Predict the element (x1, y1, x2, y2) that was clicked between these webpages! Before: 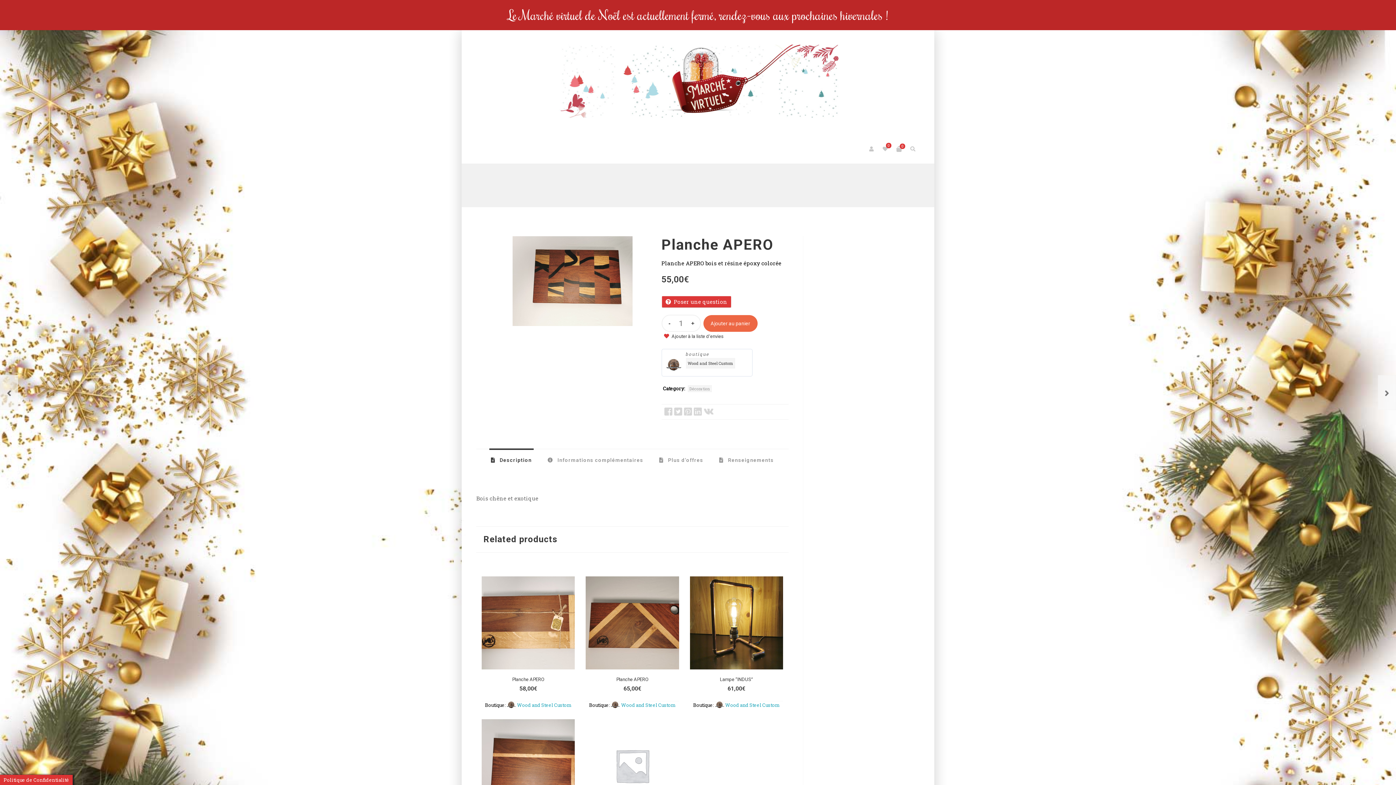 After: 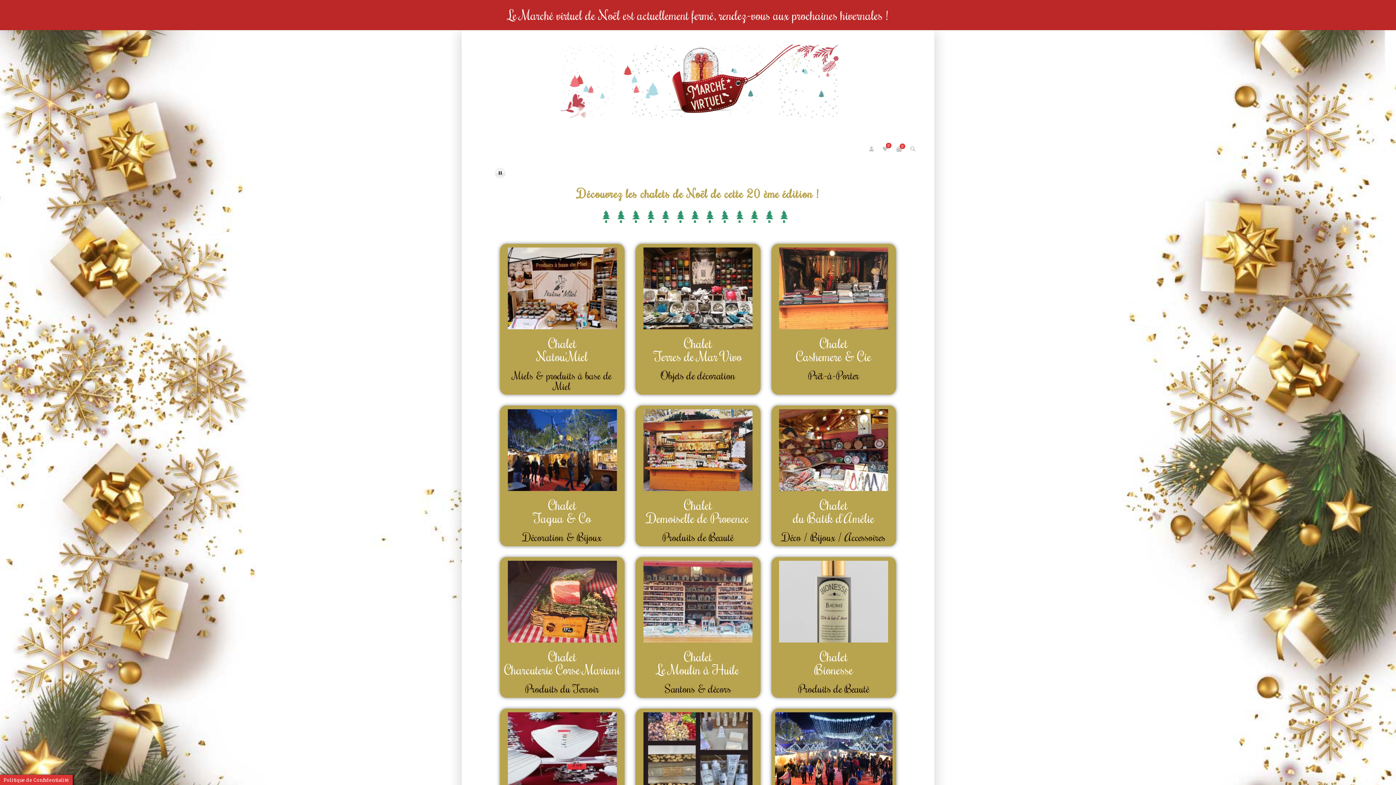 Action: bbox: (476, 44, 920, 123)